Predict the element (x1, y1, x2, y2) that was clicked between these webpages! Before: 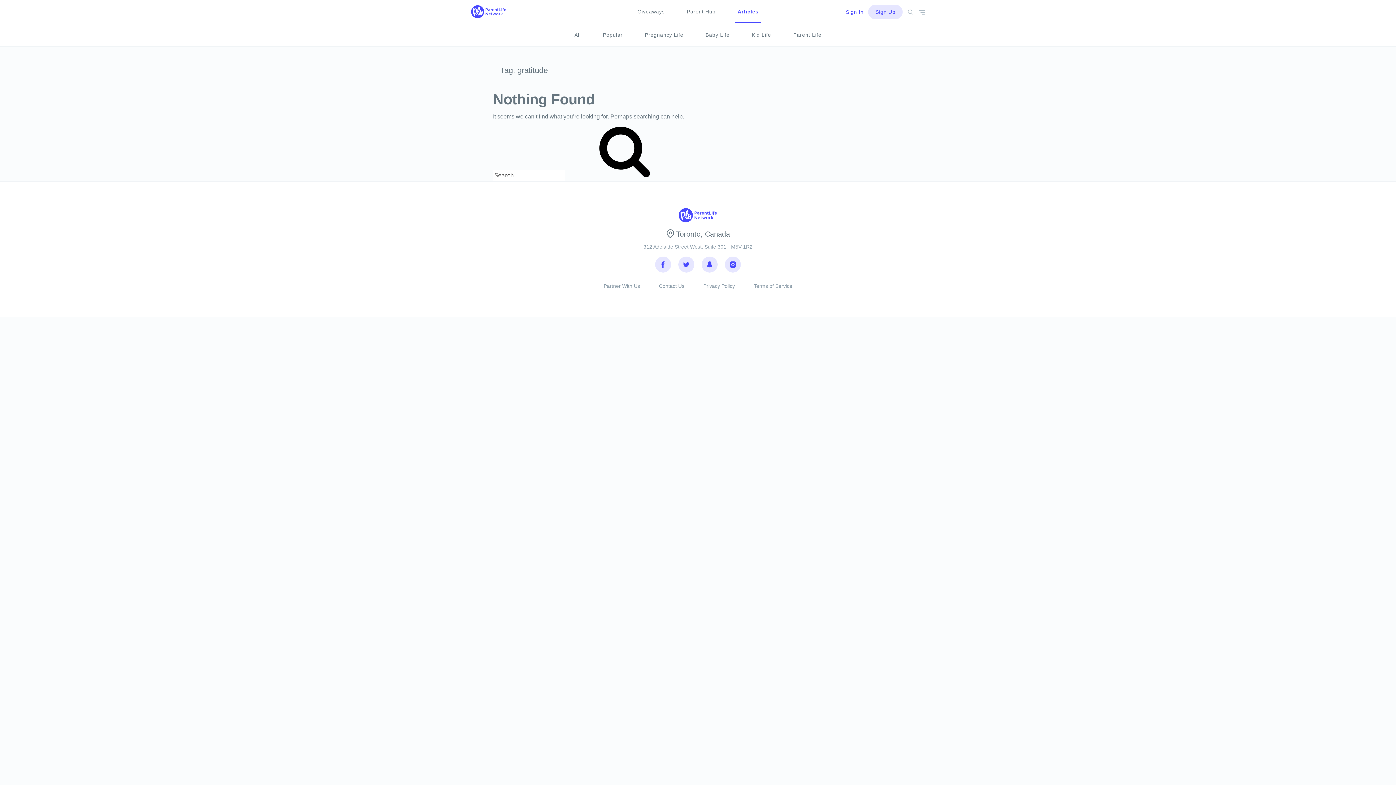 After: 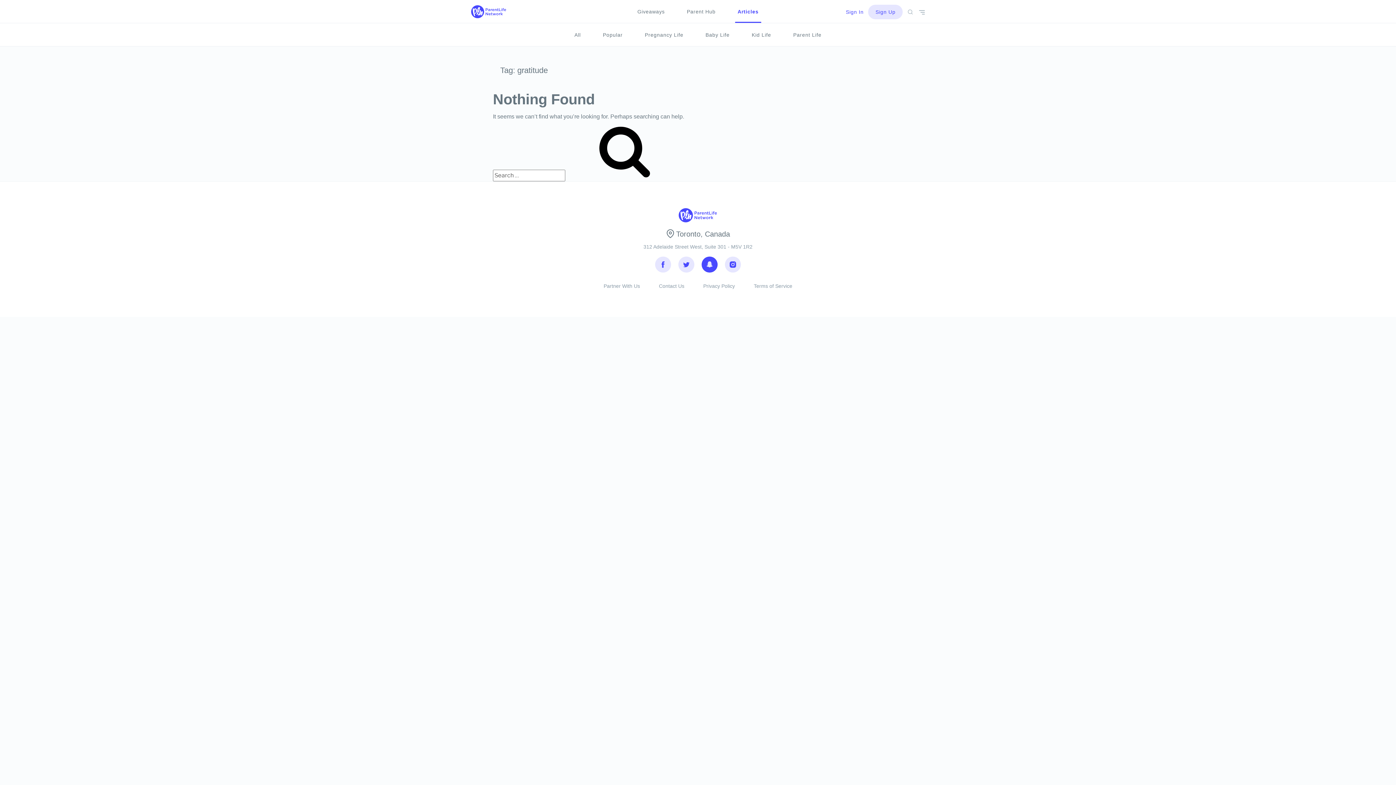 Action: bbox: (701, 256, 717, 272) label: Snapchat